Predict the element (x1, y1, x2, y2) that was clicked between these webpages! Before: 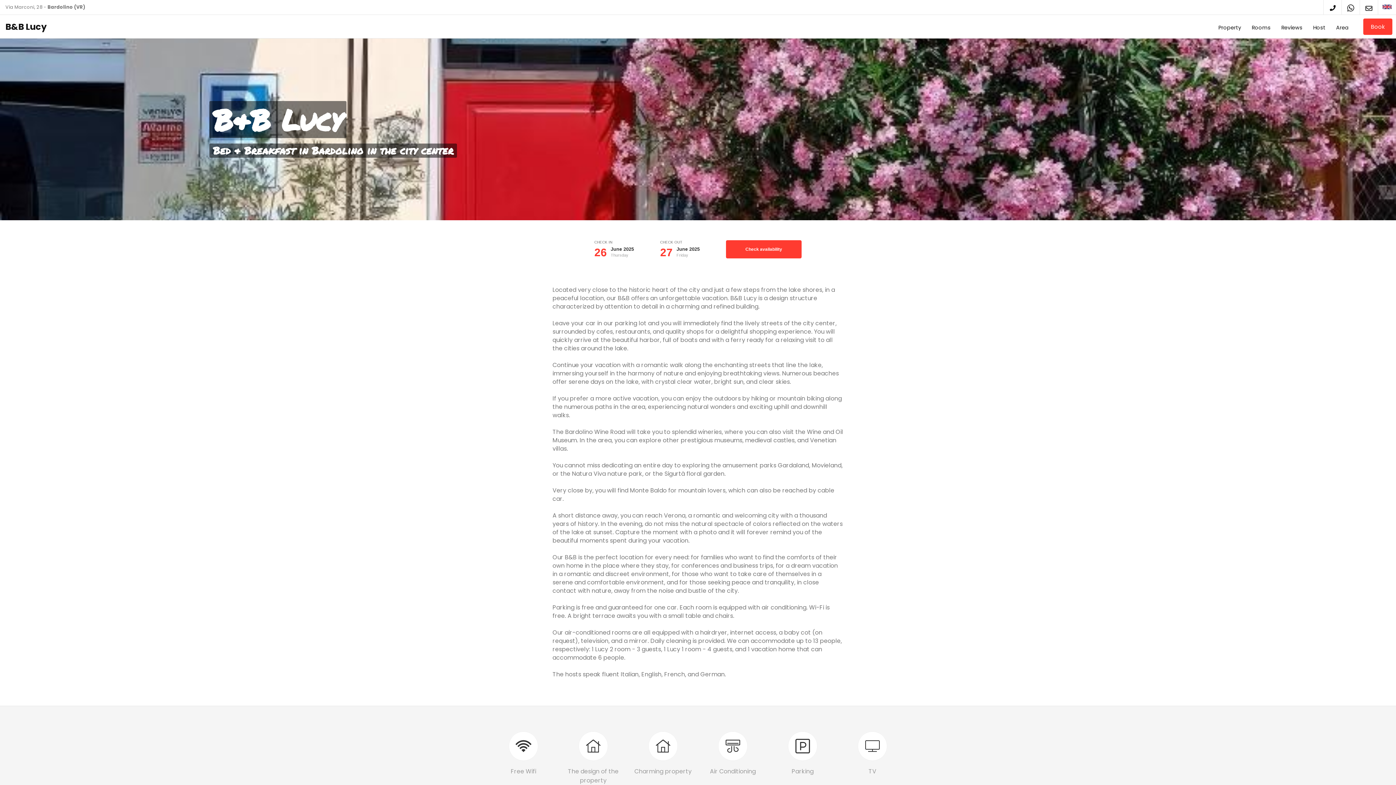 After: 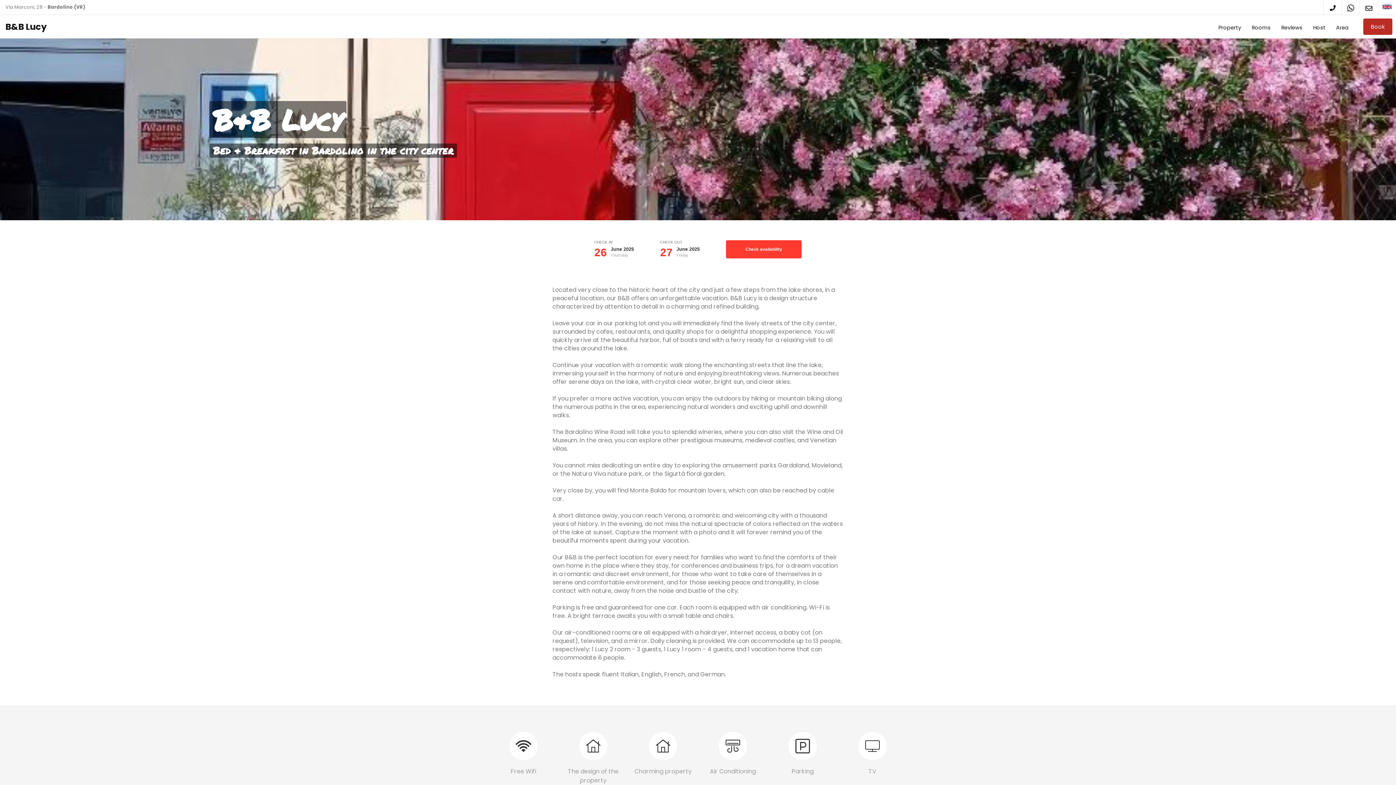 Action: bbox: (1363, 18, 1392, 34) label: Book